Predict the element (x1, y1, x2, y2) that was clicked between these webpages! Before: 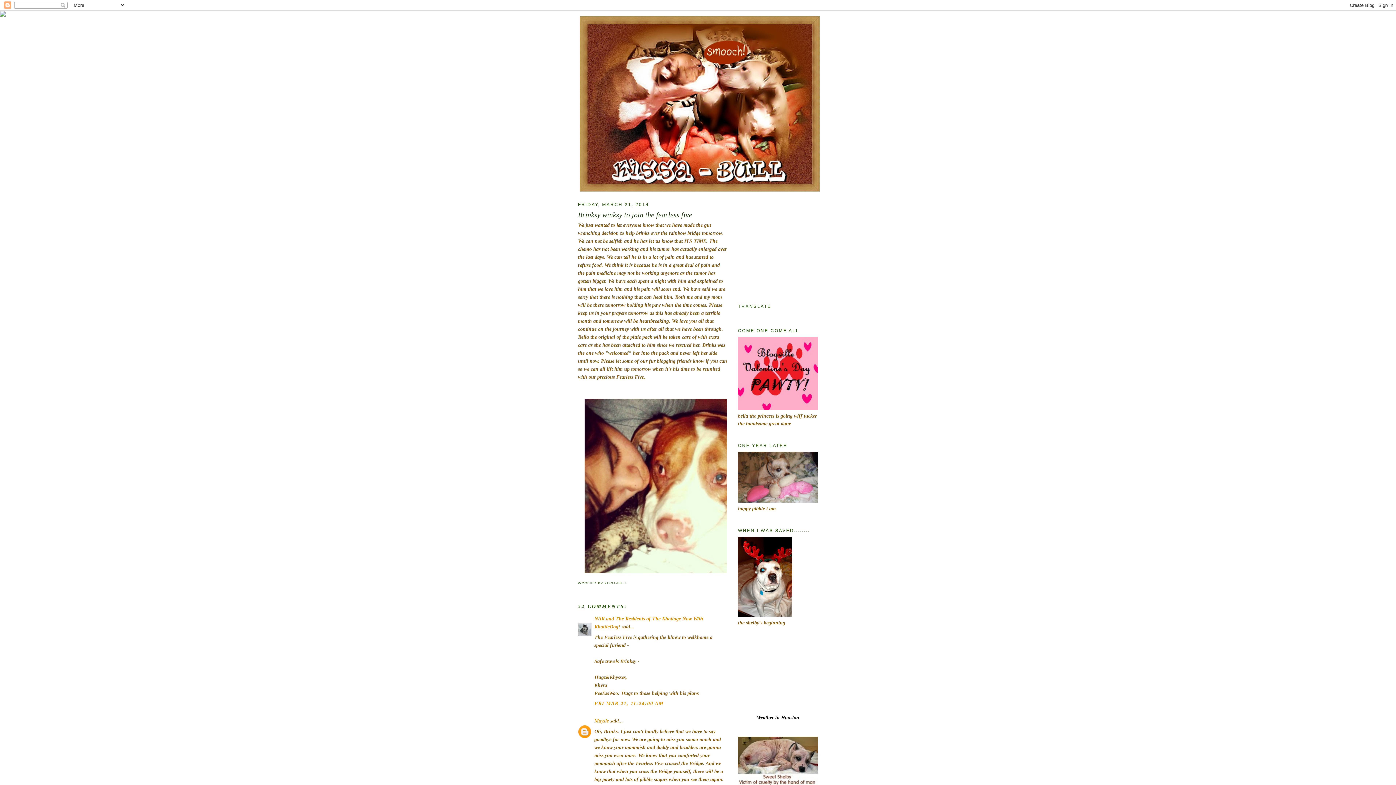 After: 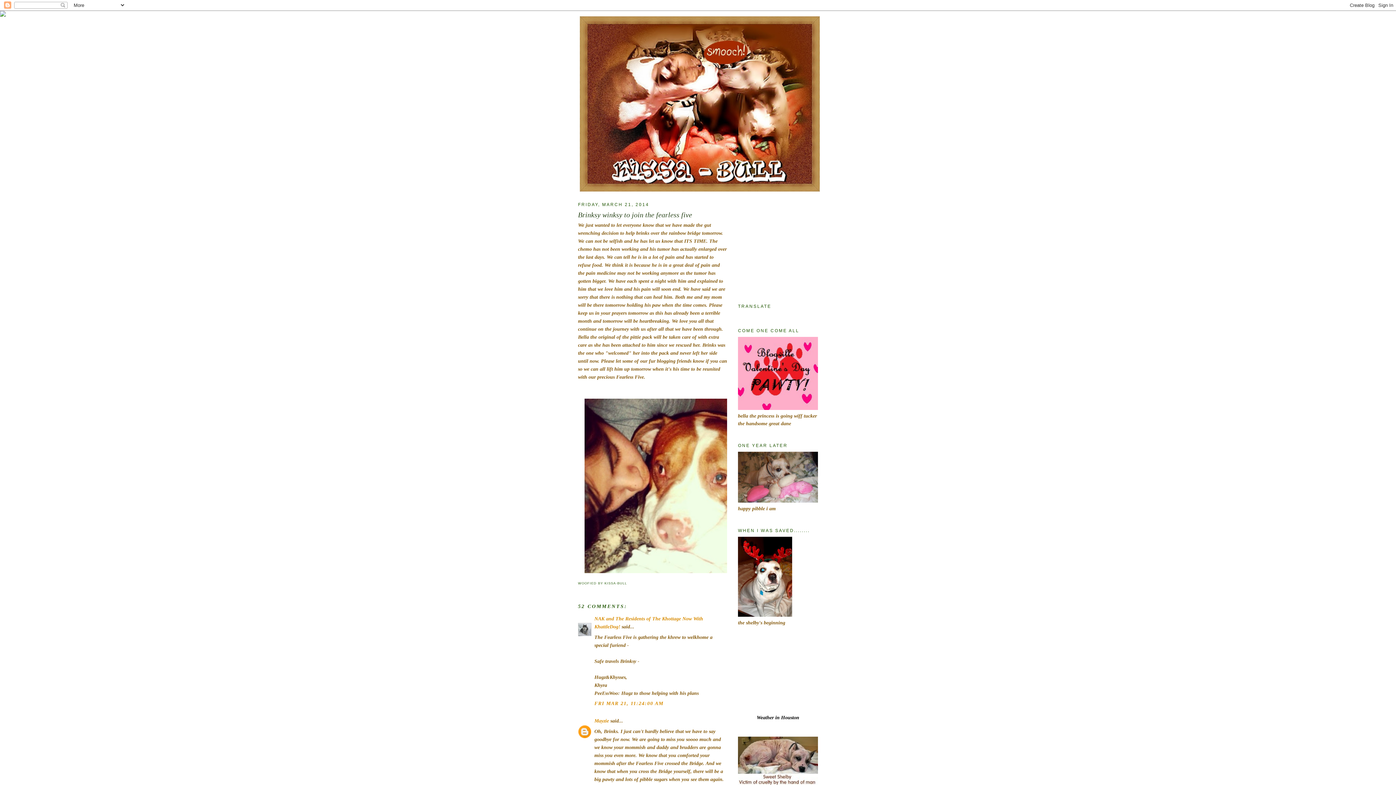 Action: bbox: (0, 12, 5, 17)